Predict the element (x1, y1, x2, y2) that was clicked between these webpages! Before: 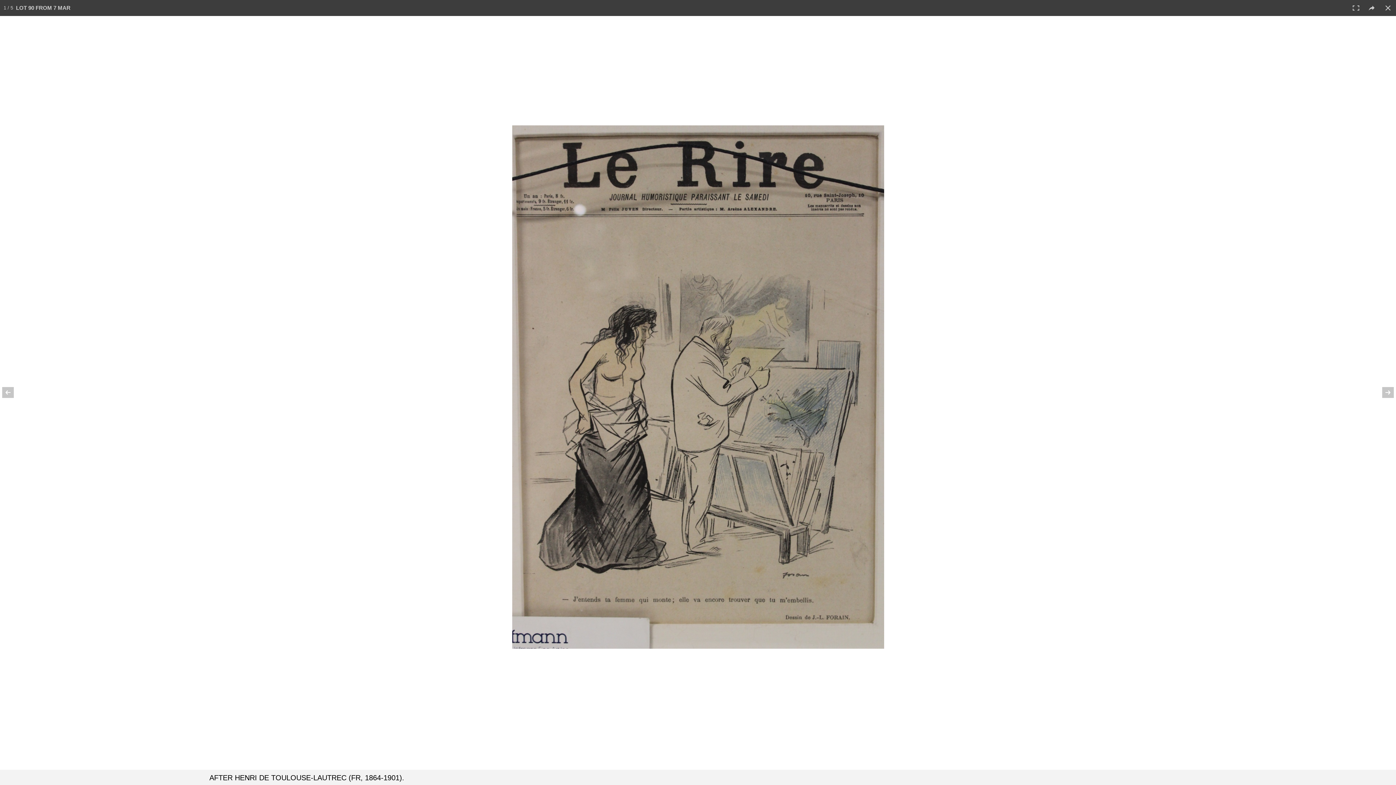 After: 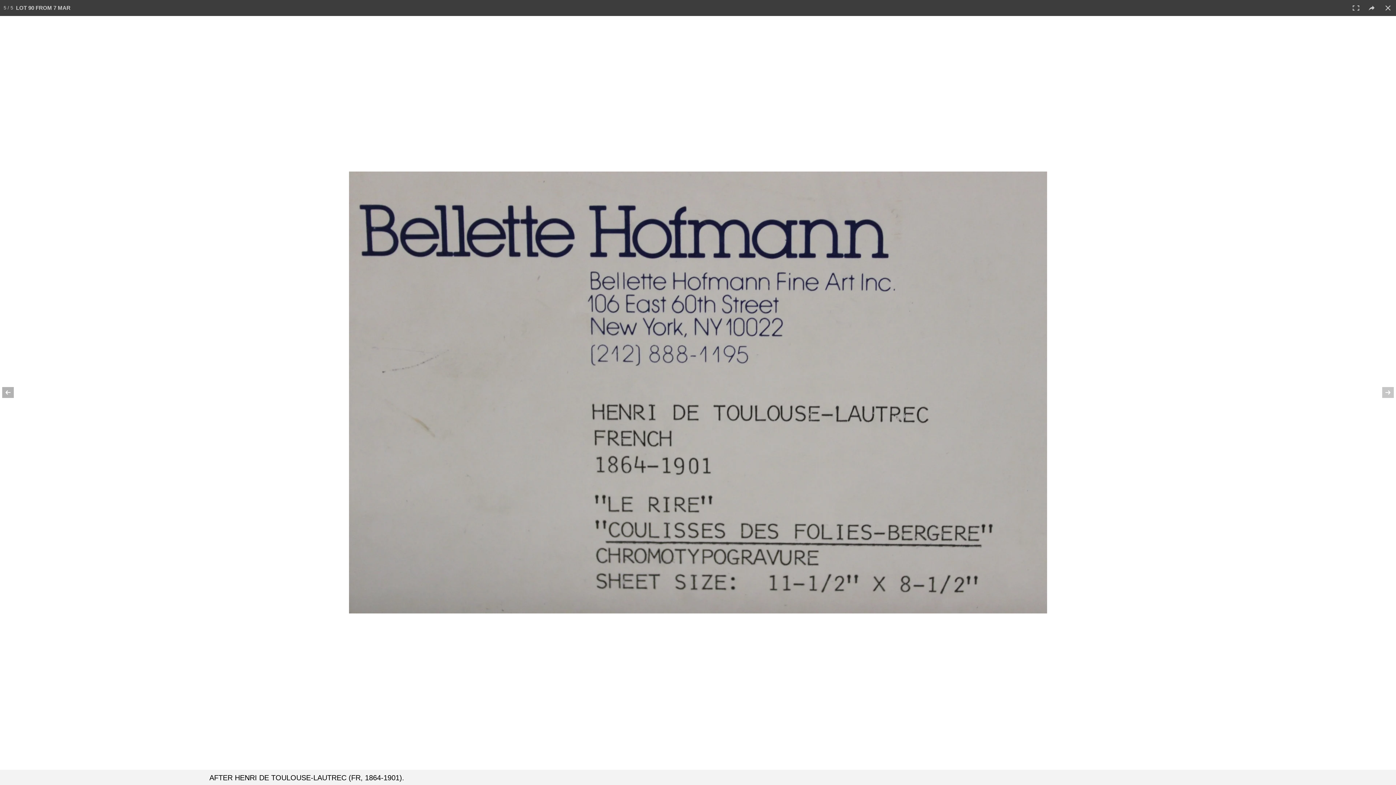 Action: bbox: (0, 374, 25, 410)